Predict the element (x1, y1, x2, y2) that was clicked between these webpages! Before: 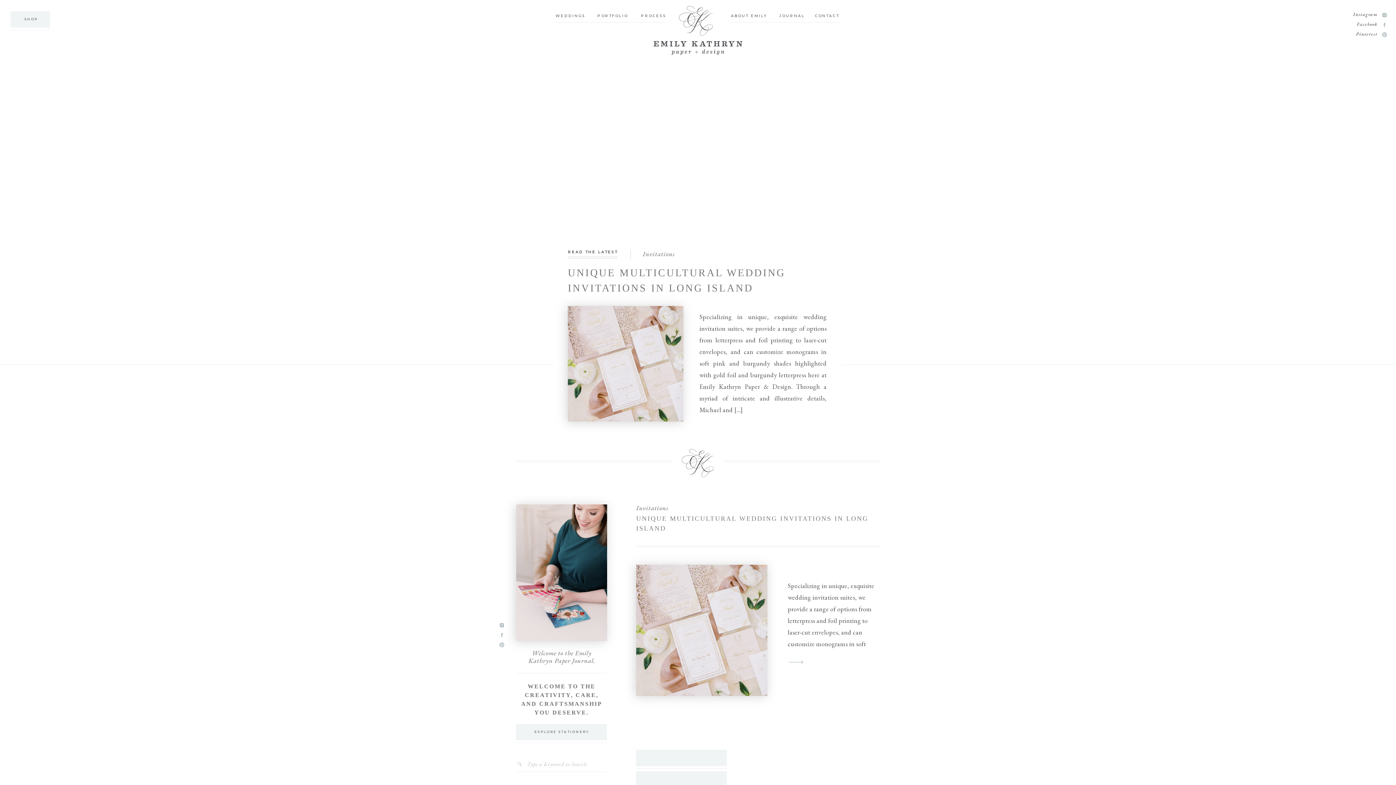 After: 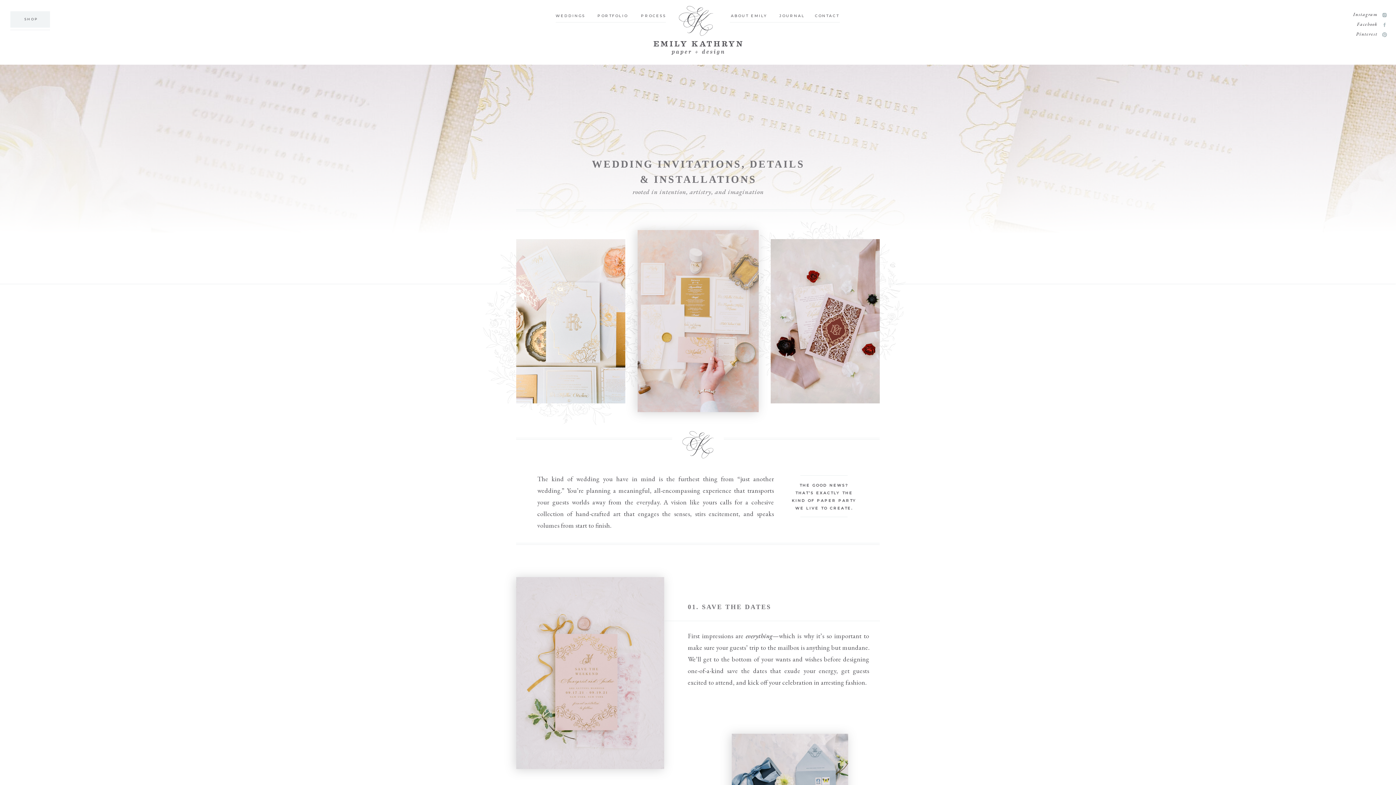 Action: bbox: (532, 5, 562, 12) label: WEDDINGS